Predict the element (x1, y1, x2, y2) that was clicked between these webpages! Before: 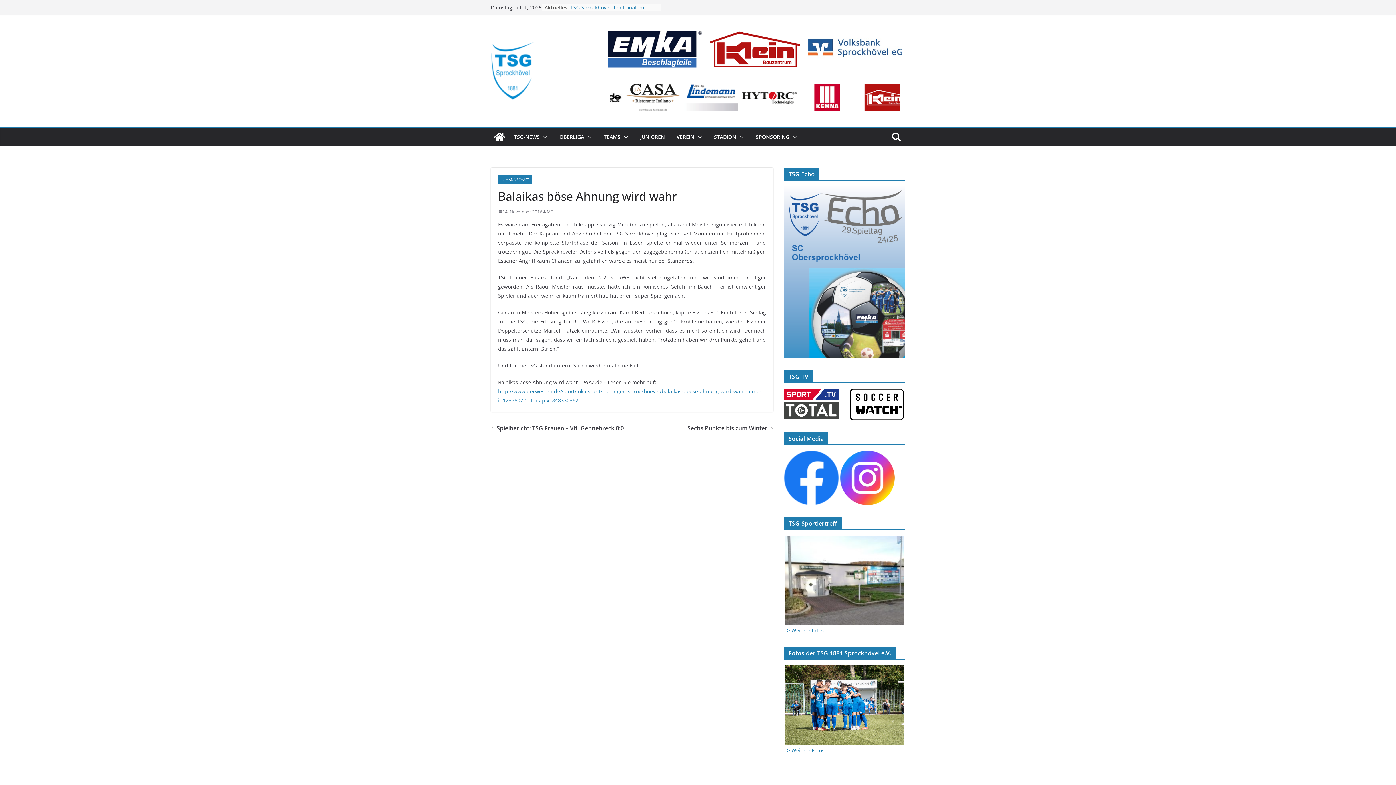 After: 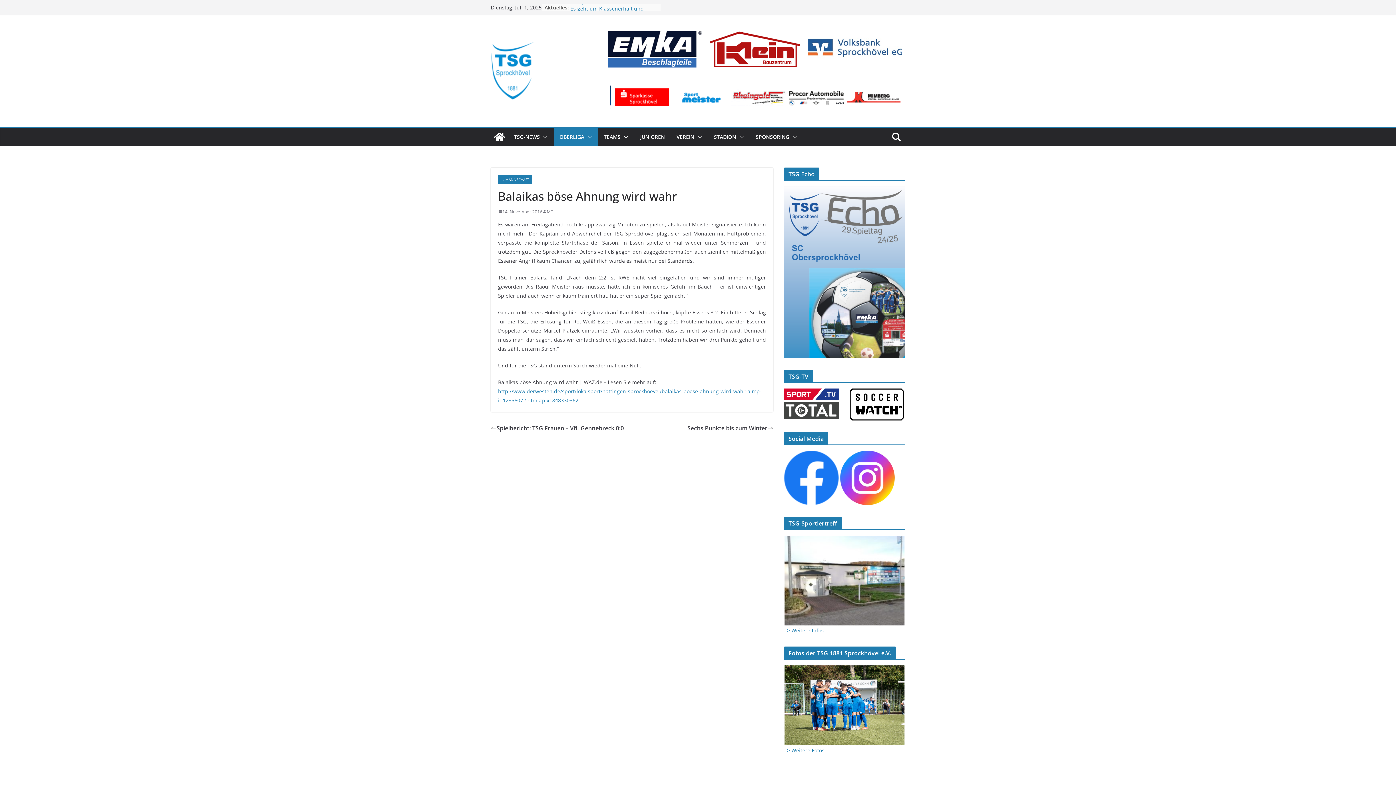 Action: bbox: (584, 131, 592, 142)